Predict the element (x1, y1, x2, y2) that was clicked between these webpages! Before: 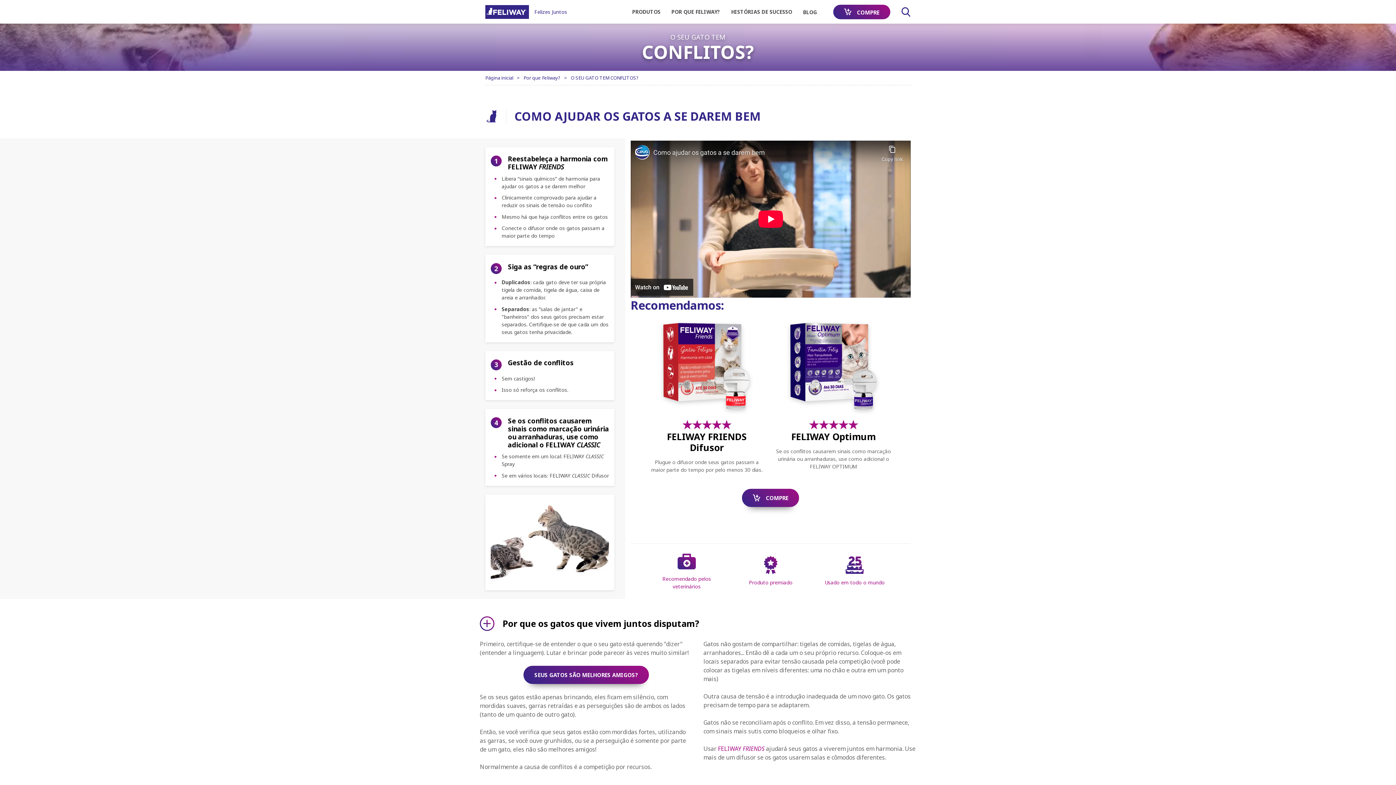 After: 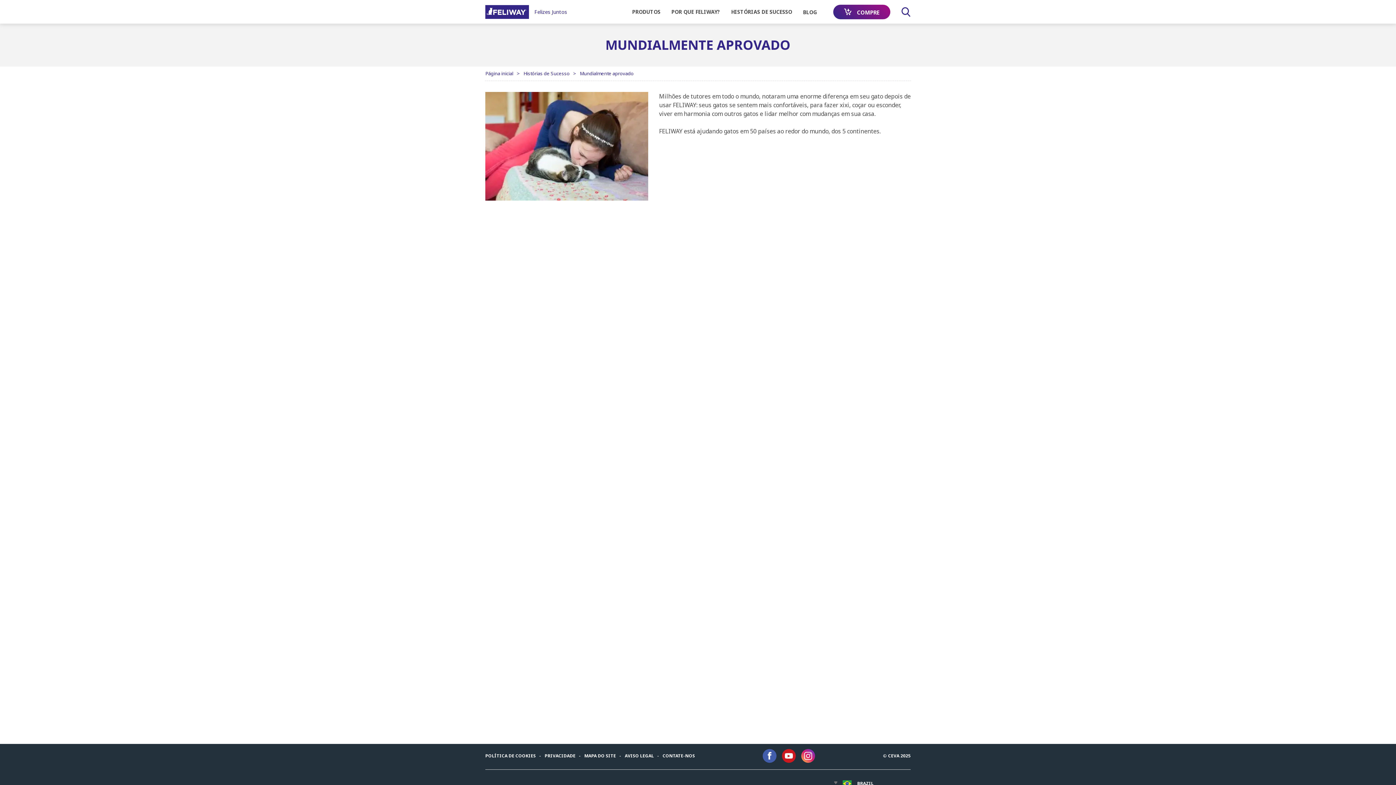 Action: label: Usado em todo o mundo bbox: (818, 556, 891, 586)